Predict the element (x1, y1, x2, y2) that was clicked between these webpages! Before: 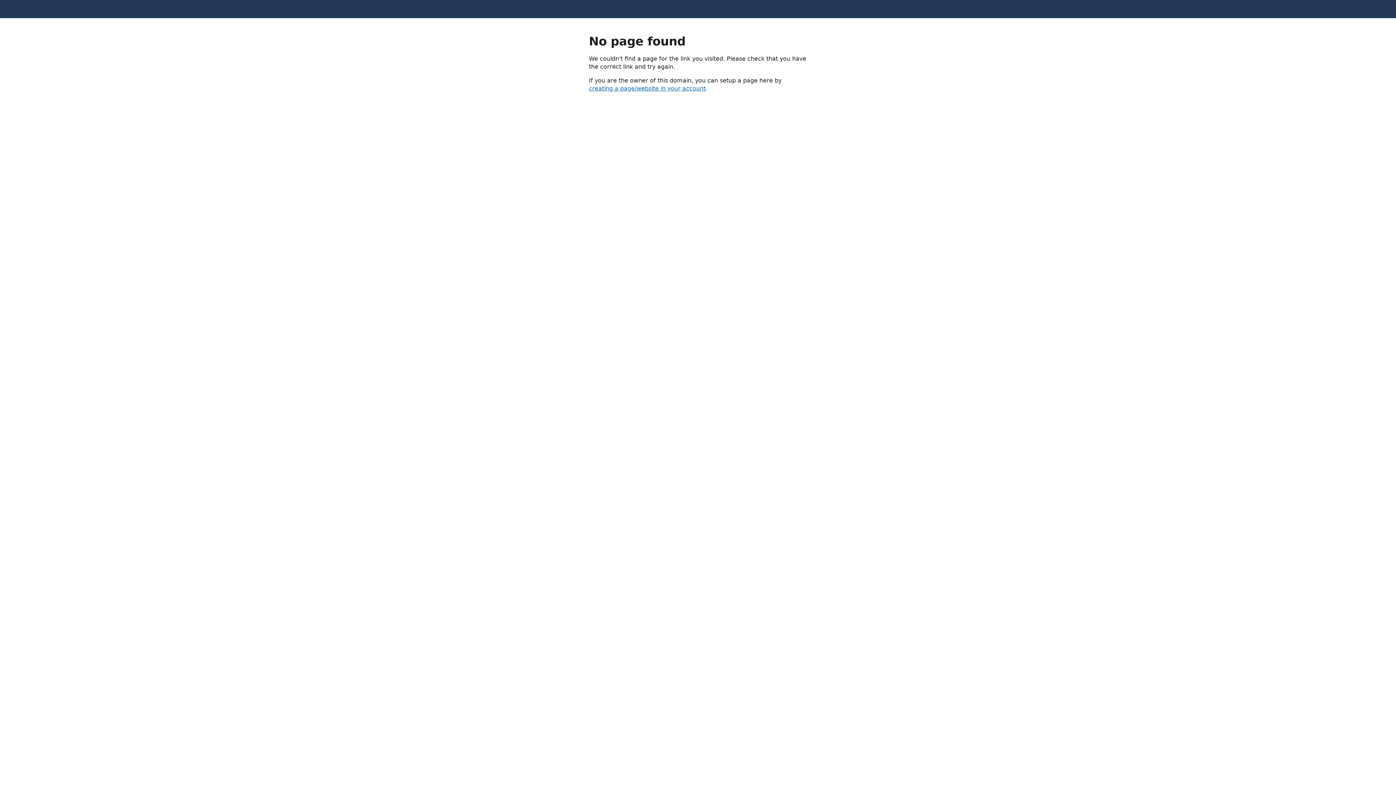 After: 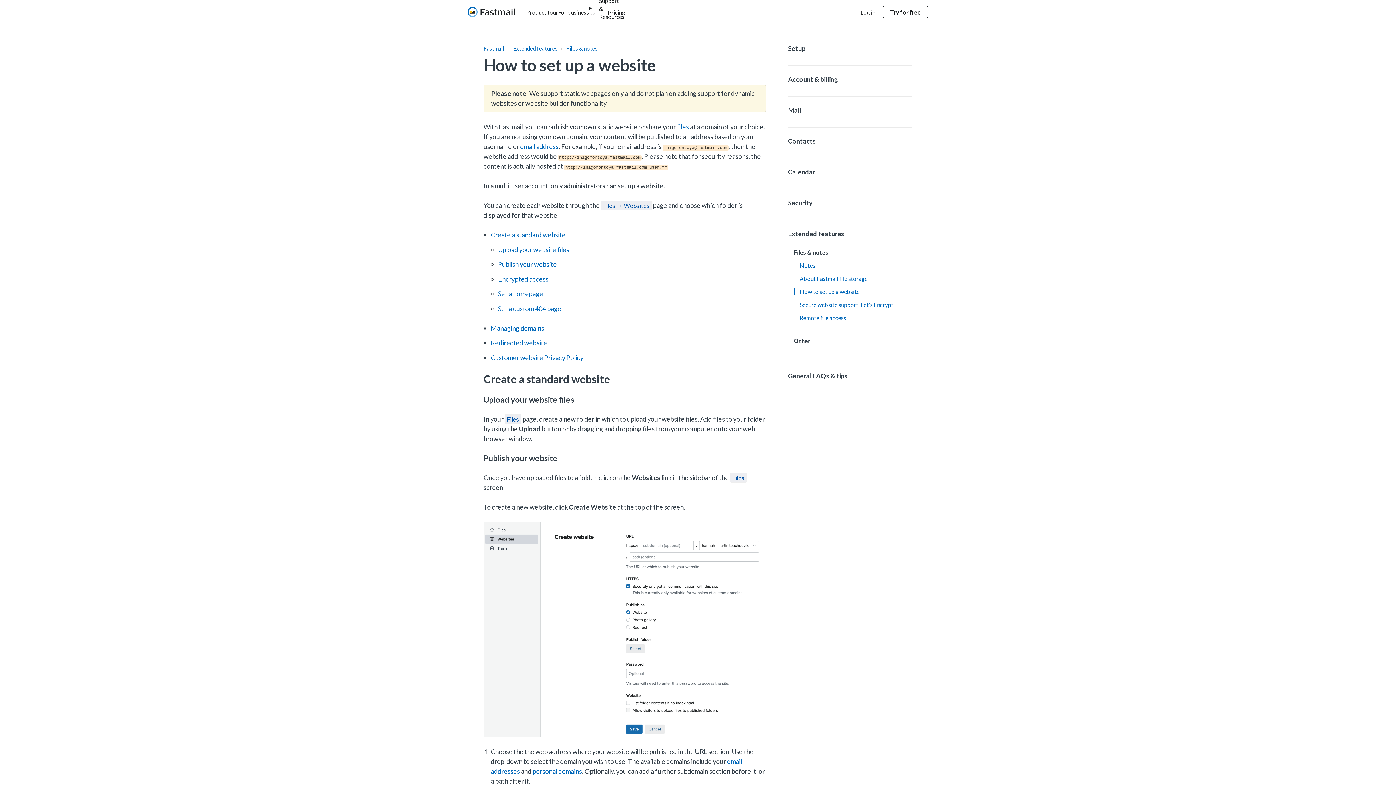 Action: bbox: (589, 85, 705, 92) label: creating a page/website in your account